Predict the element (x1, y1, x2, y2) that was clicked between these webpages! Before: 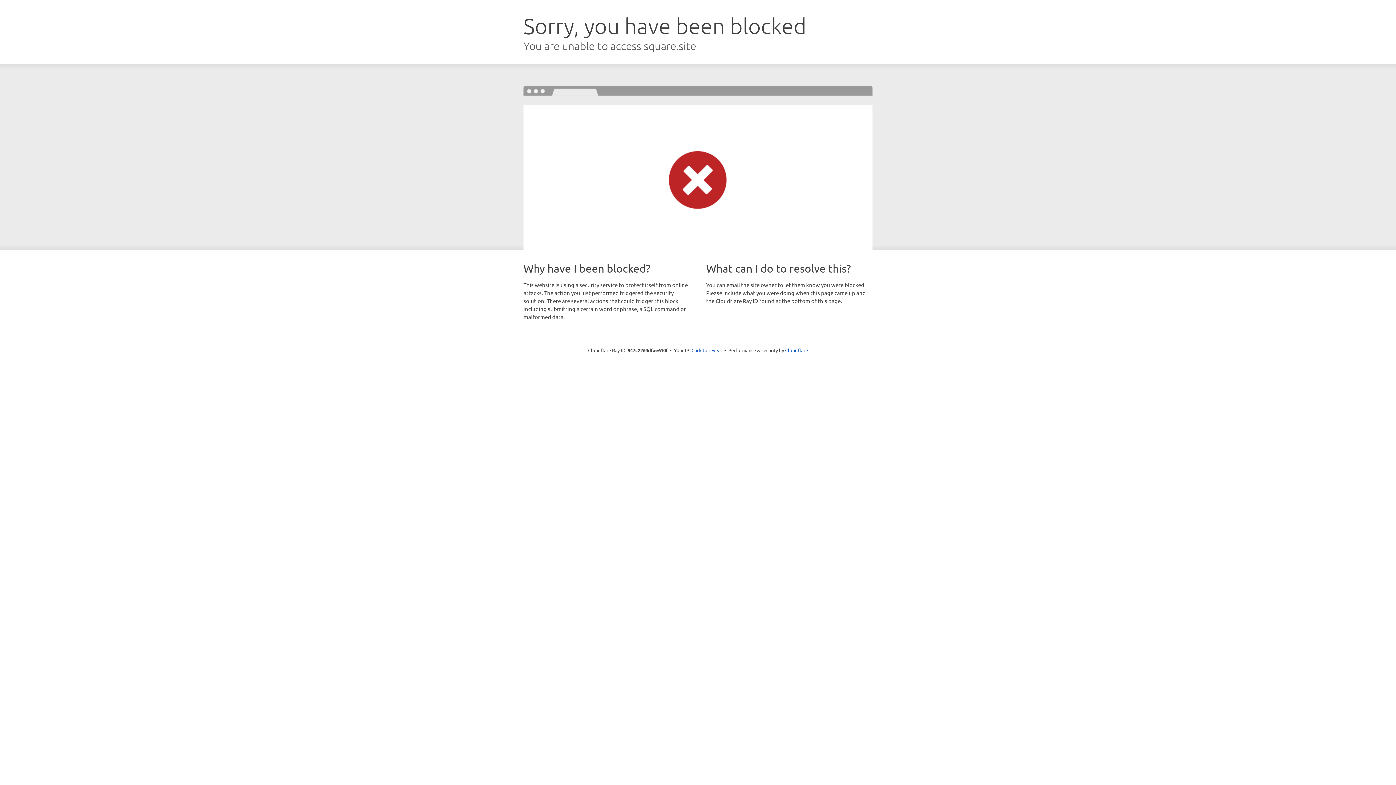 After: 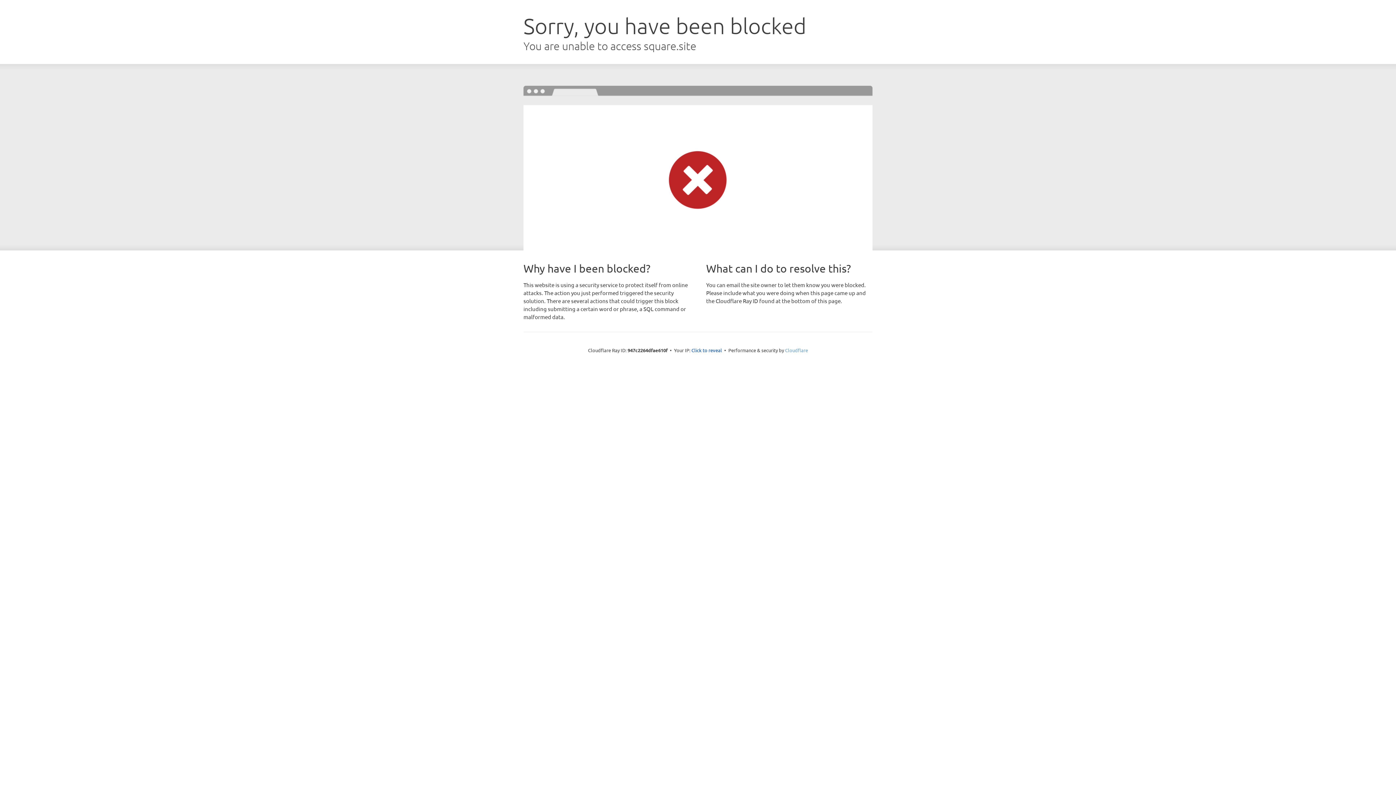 Action: bbox: (785, 347, 808, 353) label: Cloudflare